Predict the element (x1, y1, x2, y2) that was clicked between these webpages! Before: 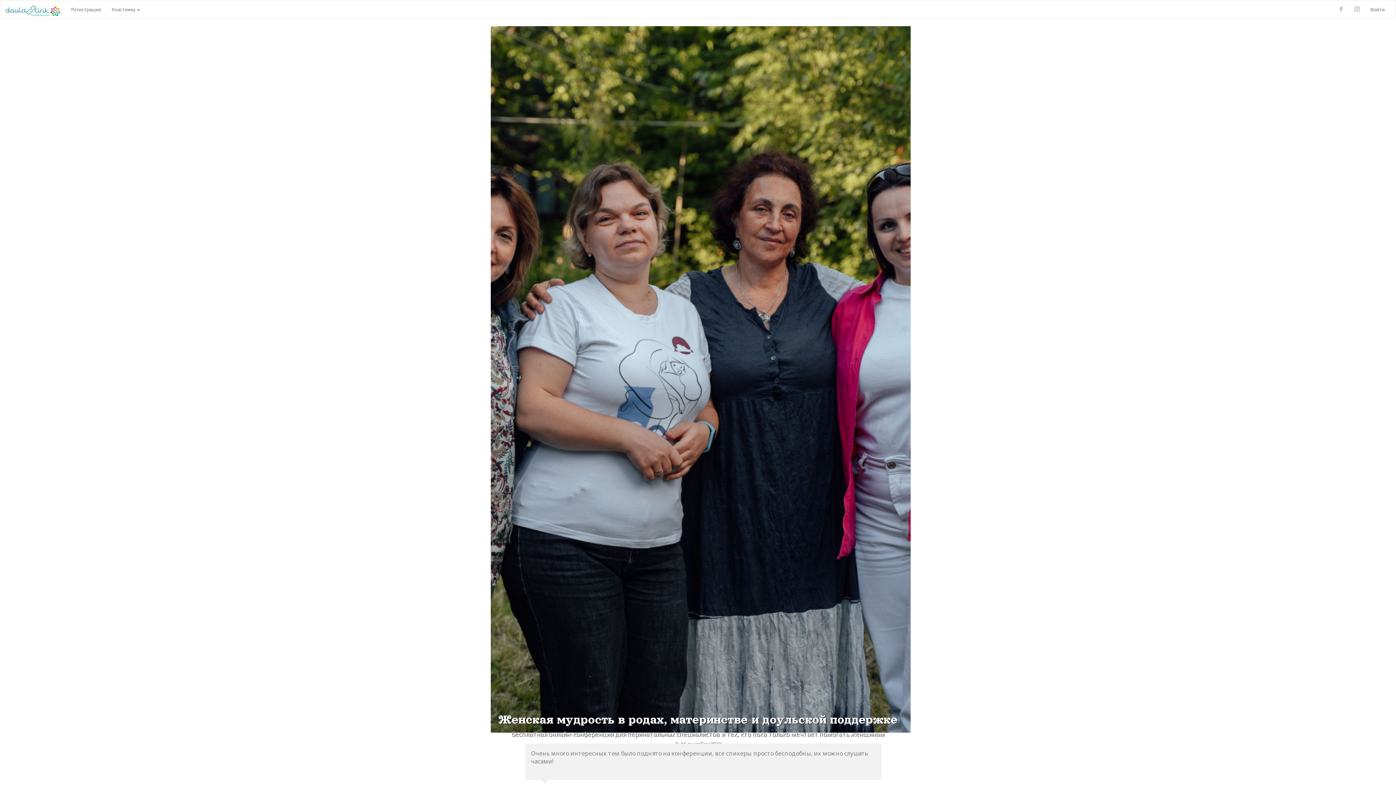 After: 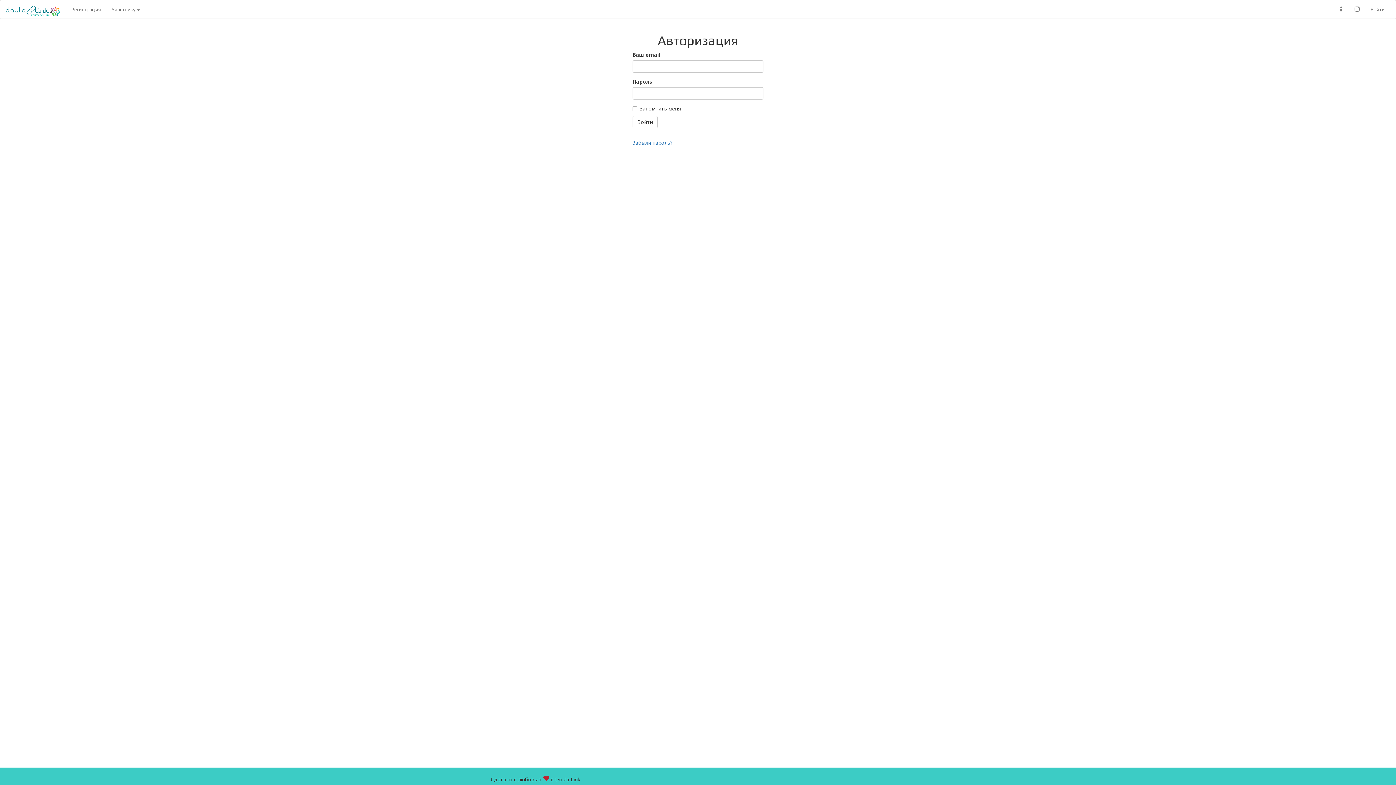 Action: bbox: (1365, 0, 1390, 18) label: Войти